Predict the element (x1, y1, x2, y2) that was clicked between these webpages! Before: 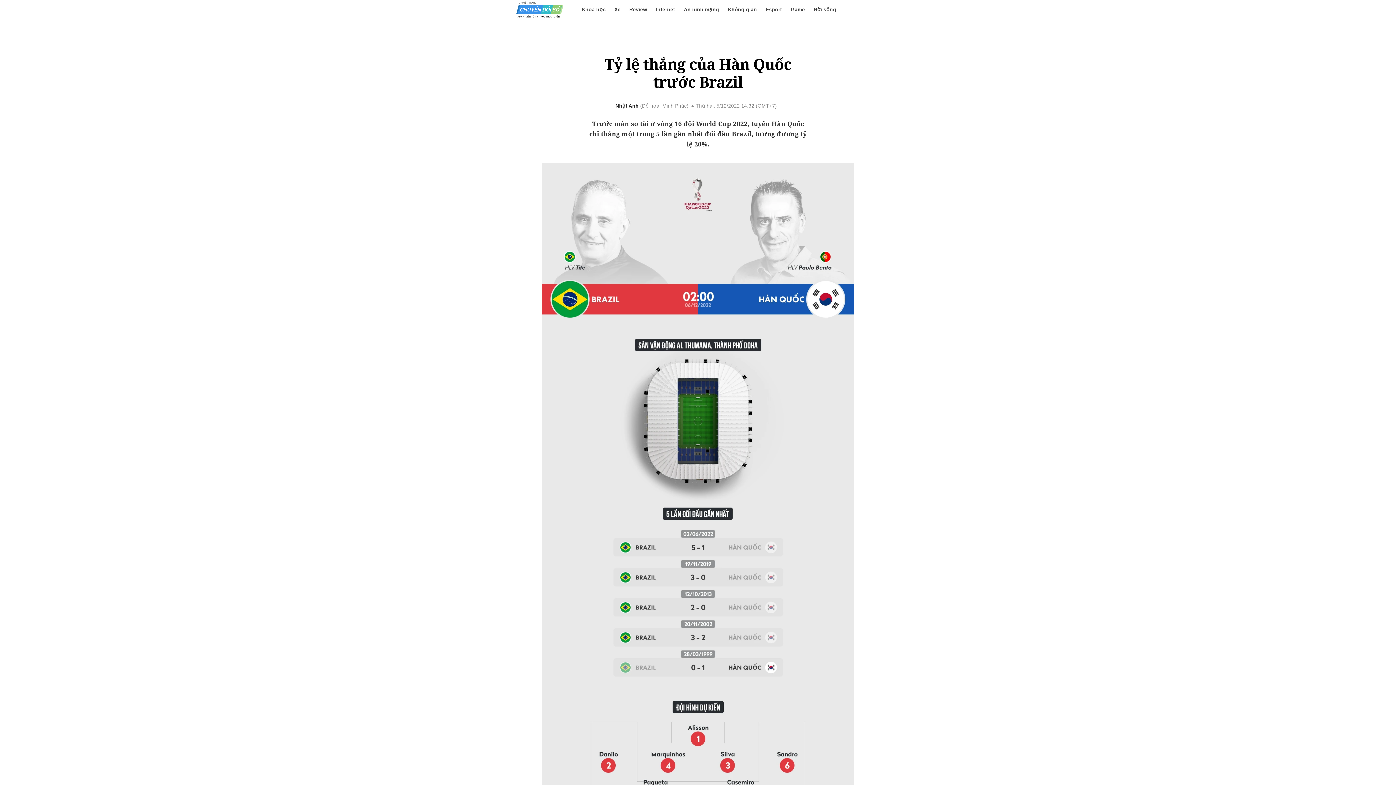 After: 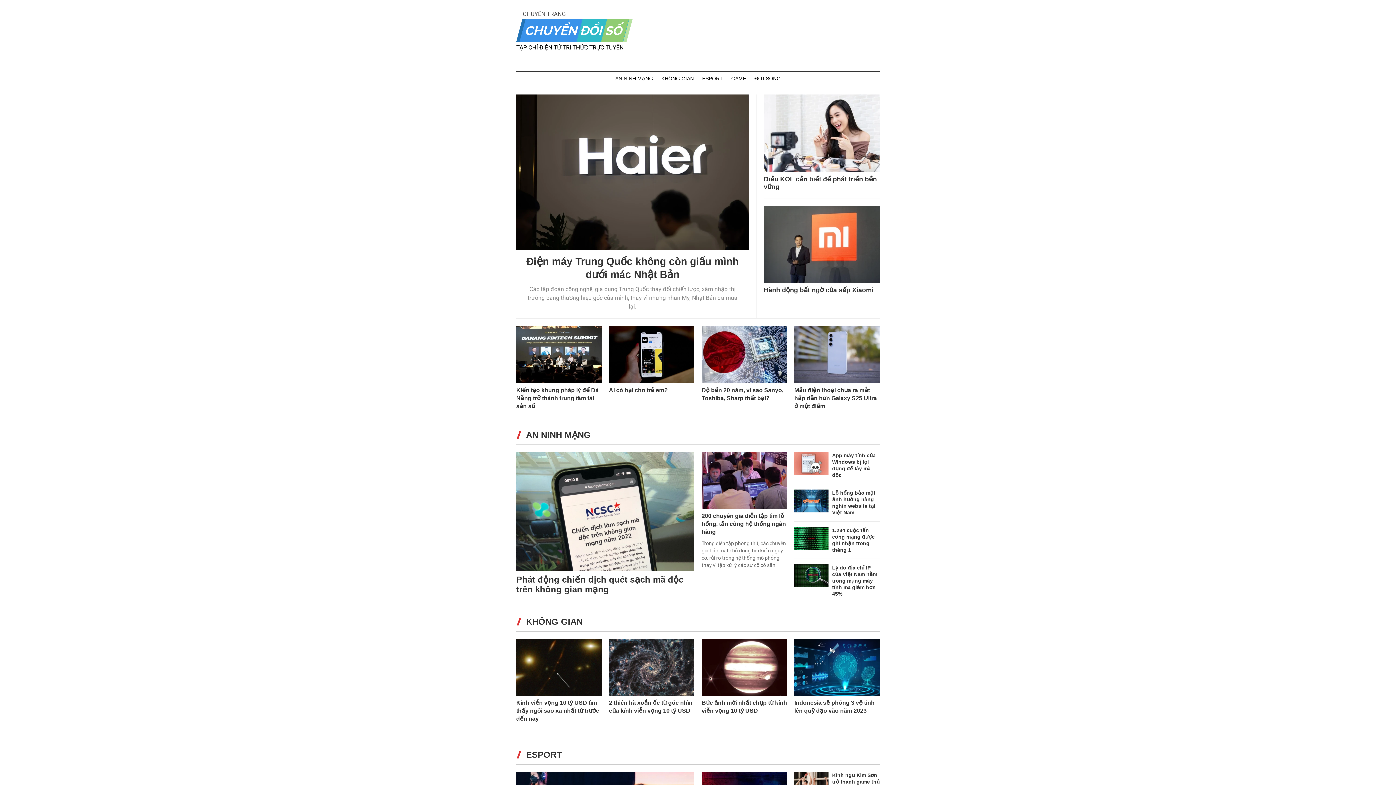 Action: bbox: (581, 6, 605, 12) label: Khoa học